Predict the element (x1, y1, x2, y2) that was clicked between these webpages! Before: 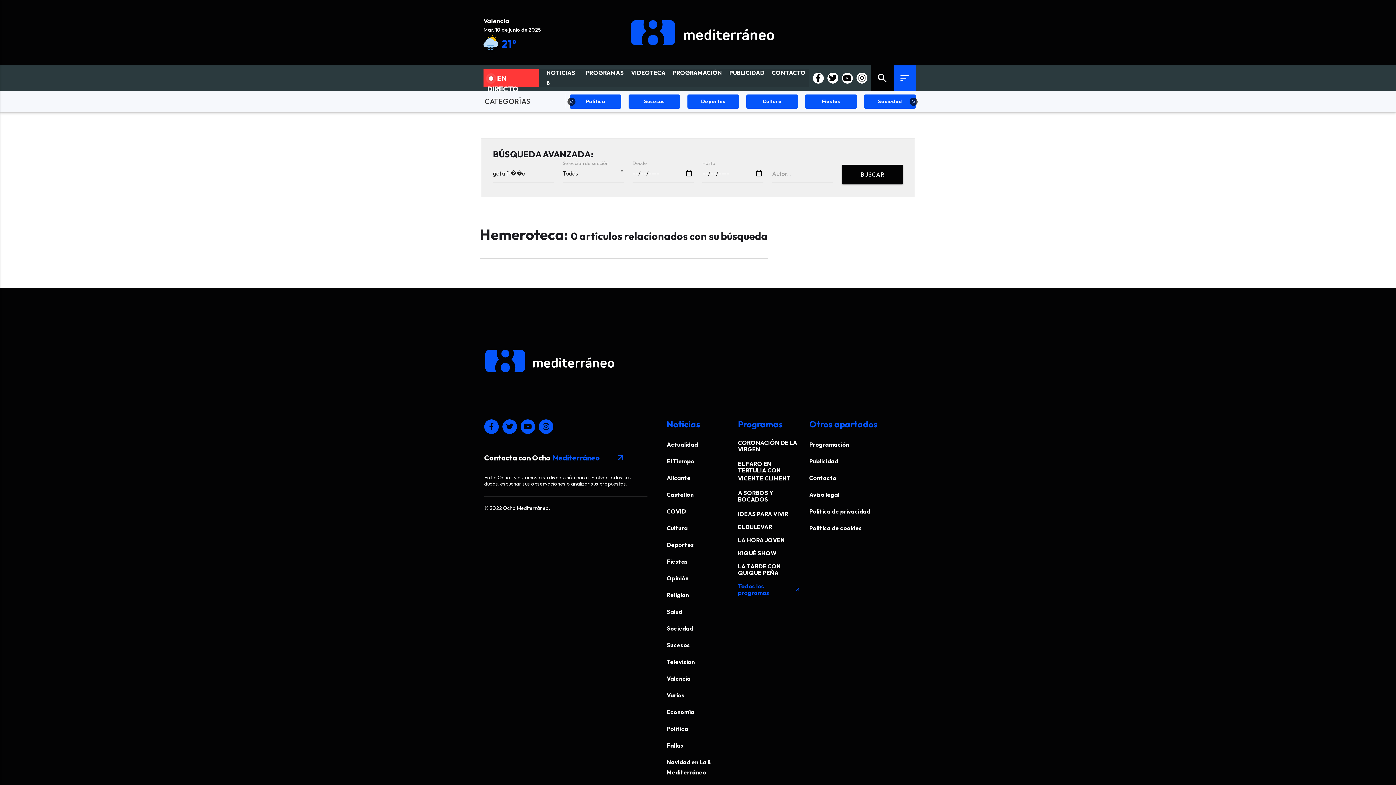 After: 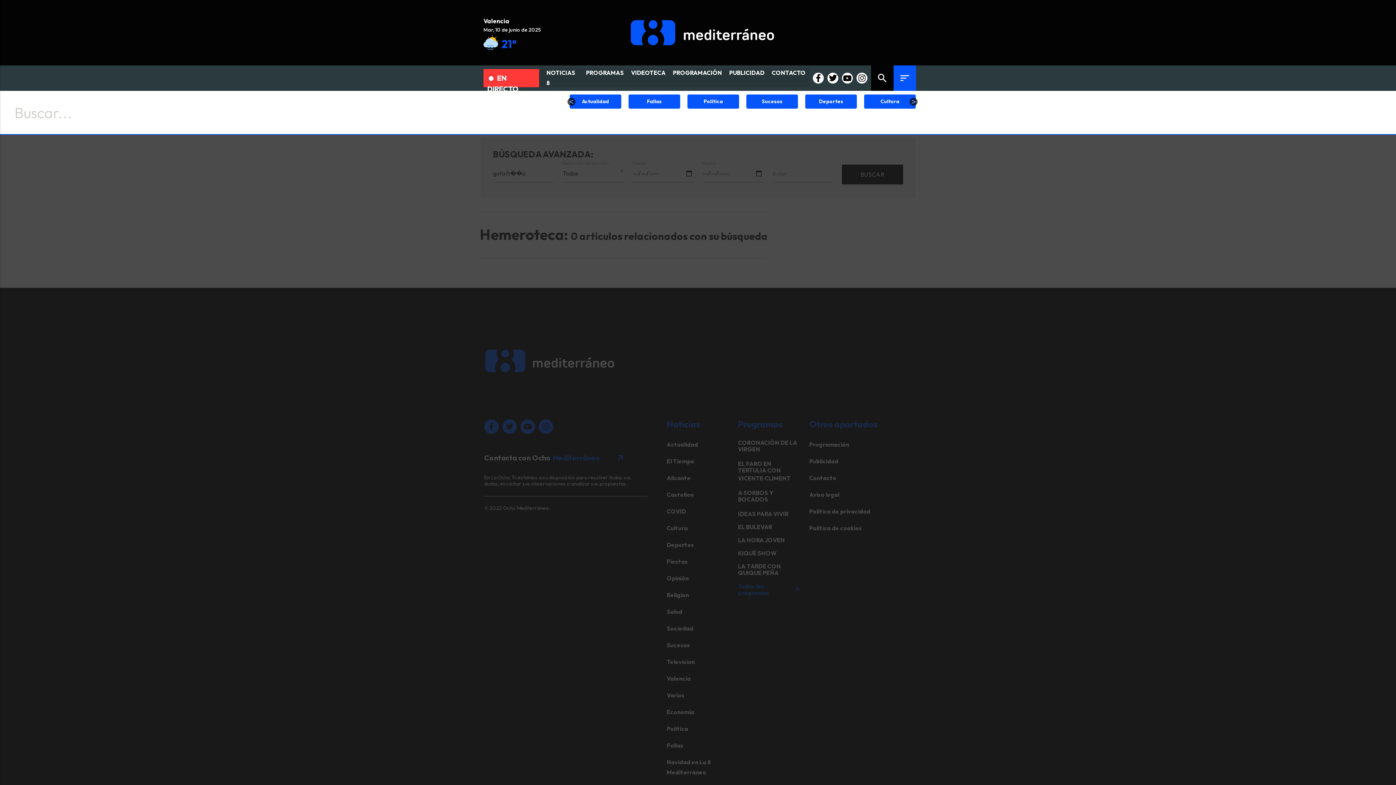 Action: bbox: (871, 65, 893, 90) label: search